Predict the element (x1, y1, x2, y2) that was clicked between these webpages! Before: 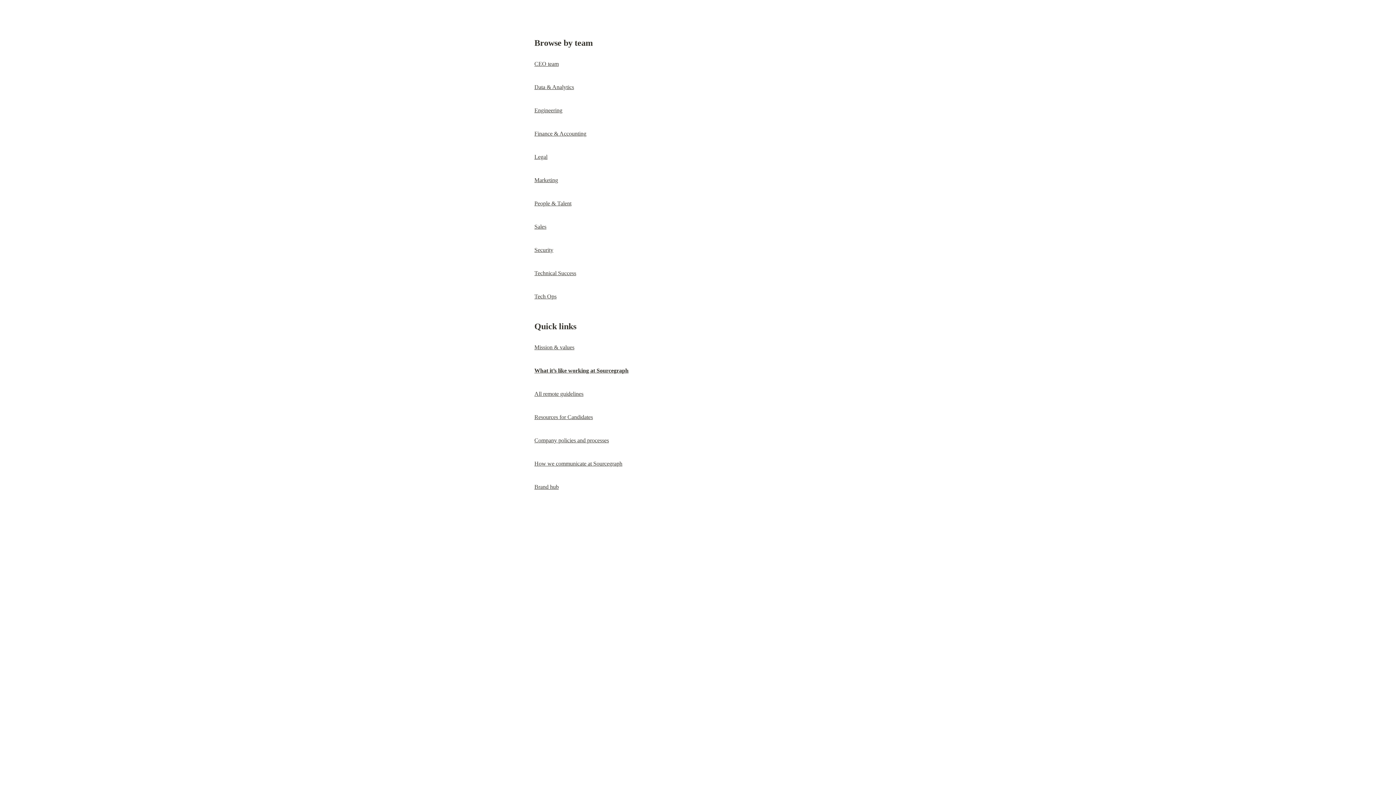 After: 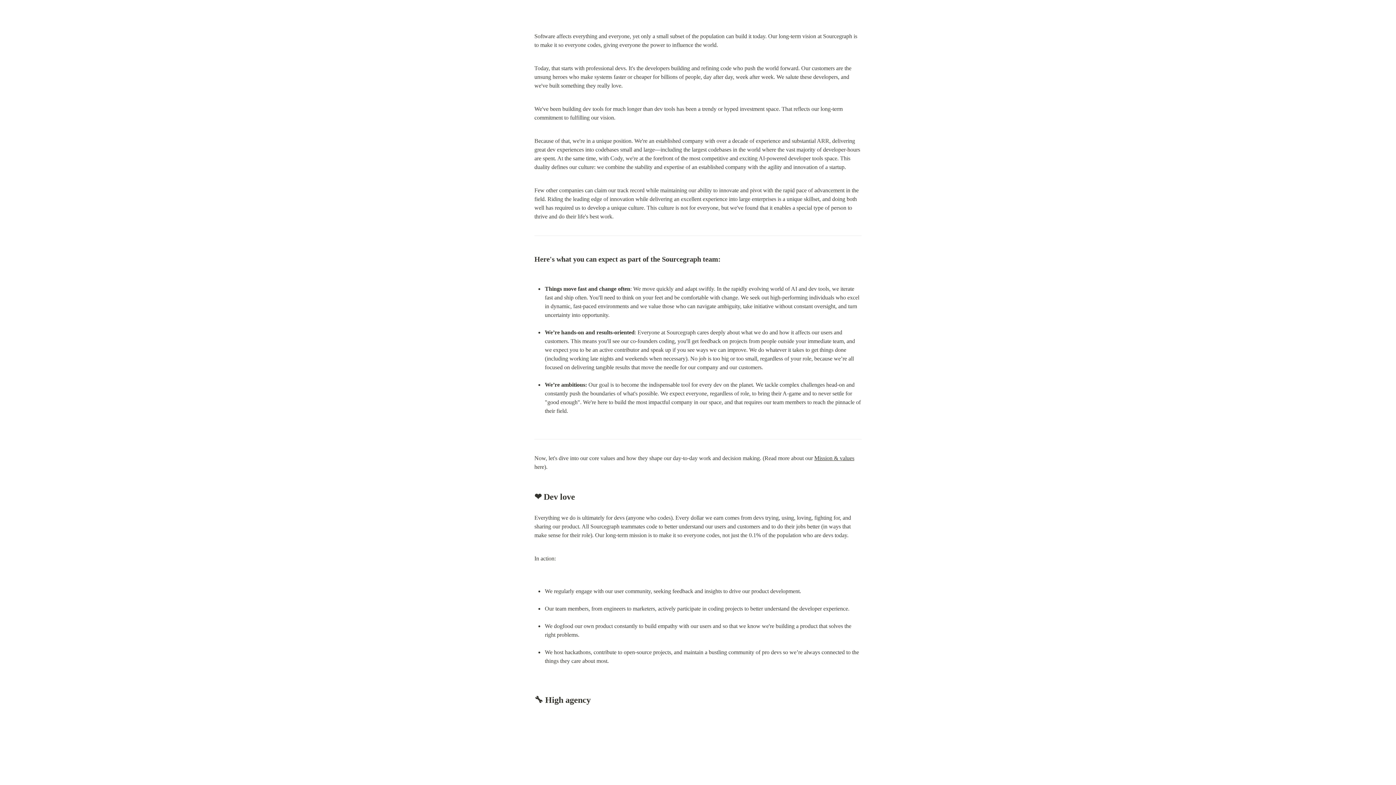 Action: label: What it’s like working at Sourcegraph bbox: (534, 367, 628, 373)